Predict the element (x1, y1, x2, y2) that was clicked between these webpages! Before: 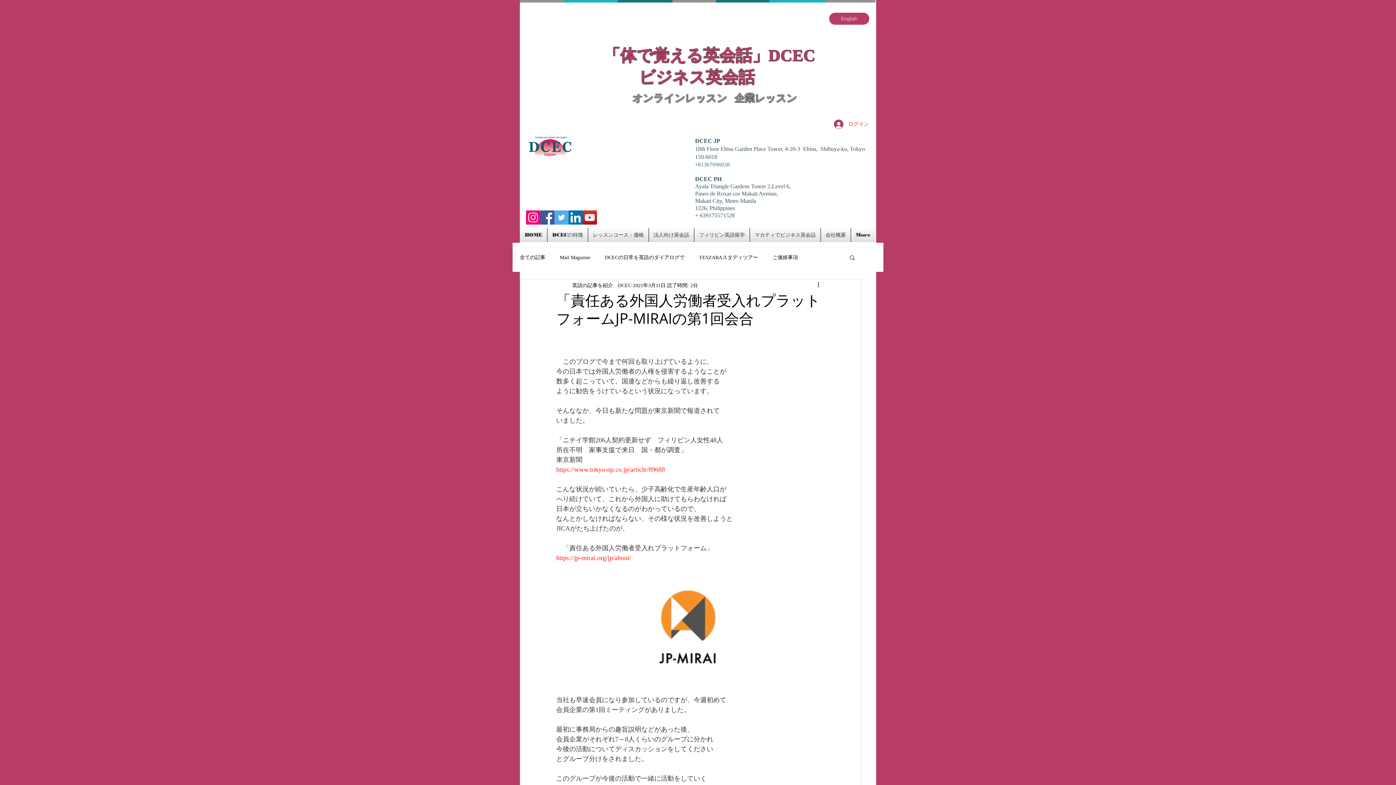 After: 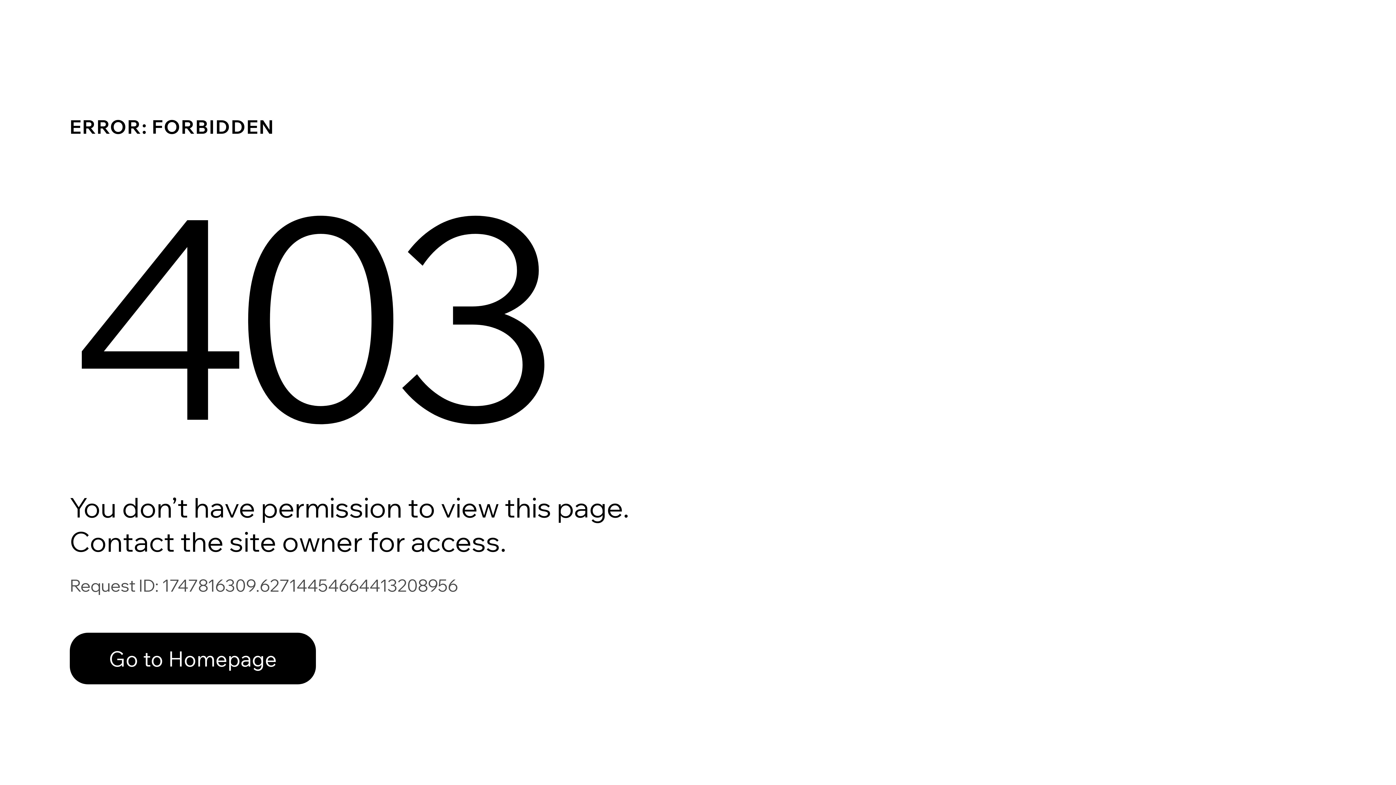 Action: bbox: (572, 281, 631, 289) label: 英語の記事を紹介　DCEC